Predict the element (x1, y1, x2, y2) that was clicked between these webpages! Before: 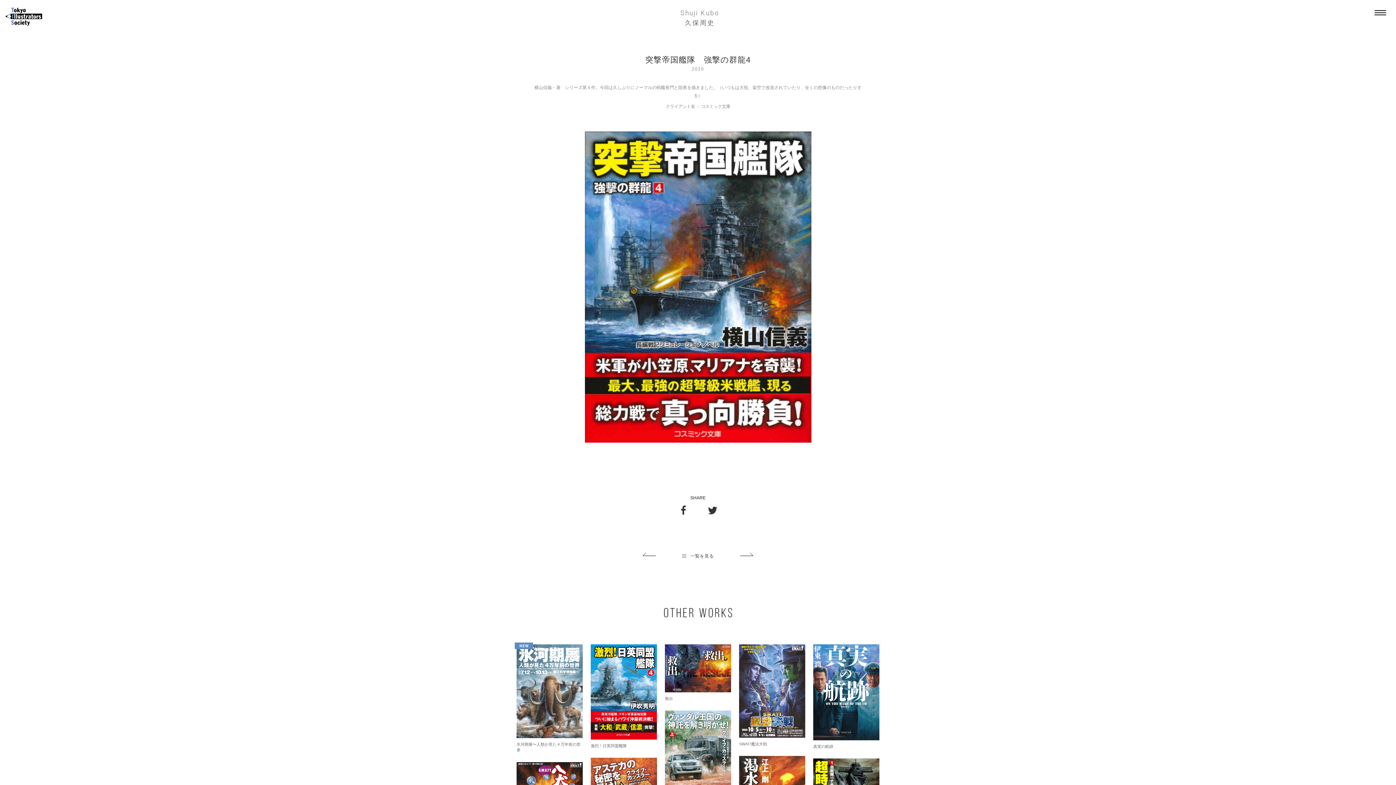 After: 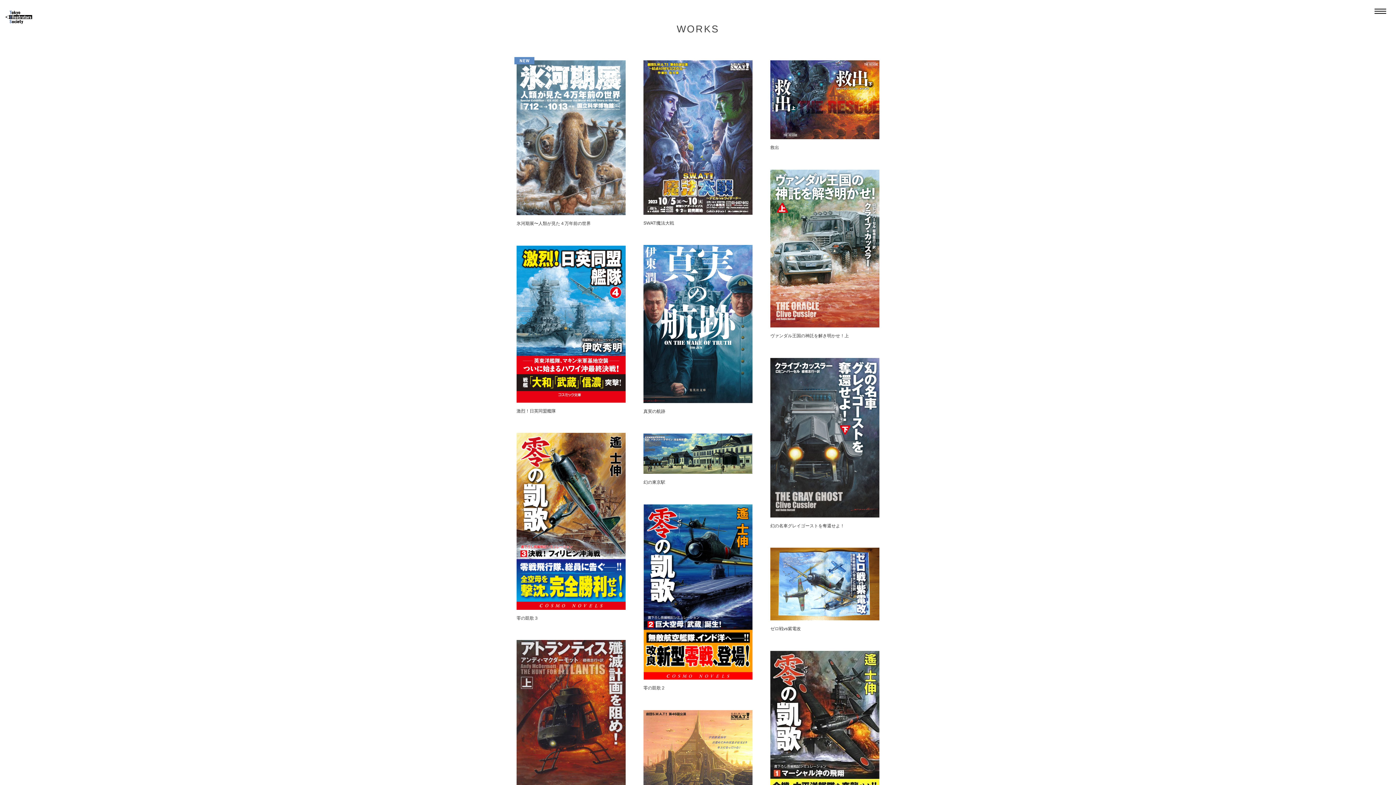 Action: label: 一覧を見る bbox: (682, 553, 714, 559)